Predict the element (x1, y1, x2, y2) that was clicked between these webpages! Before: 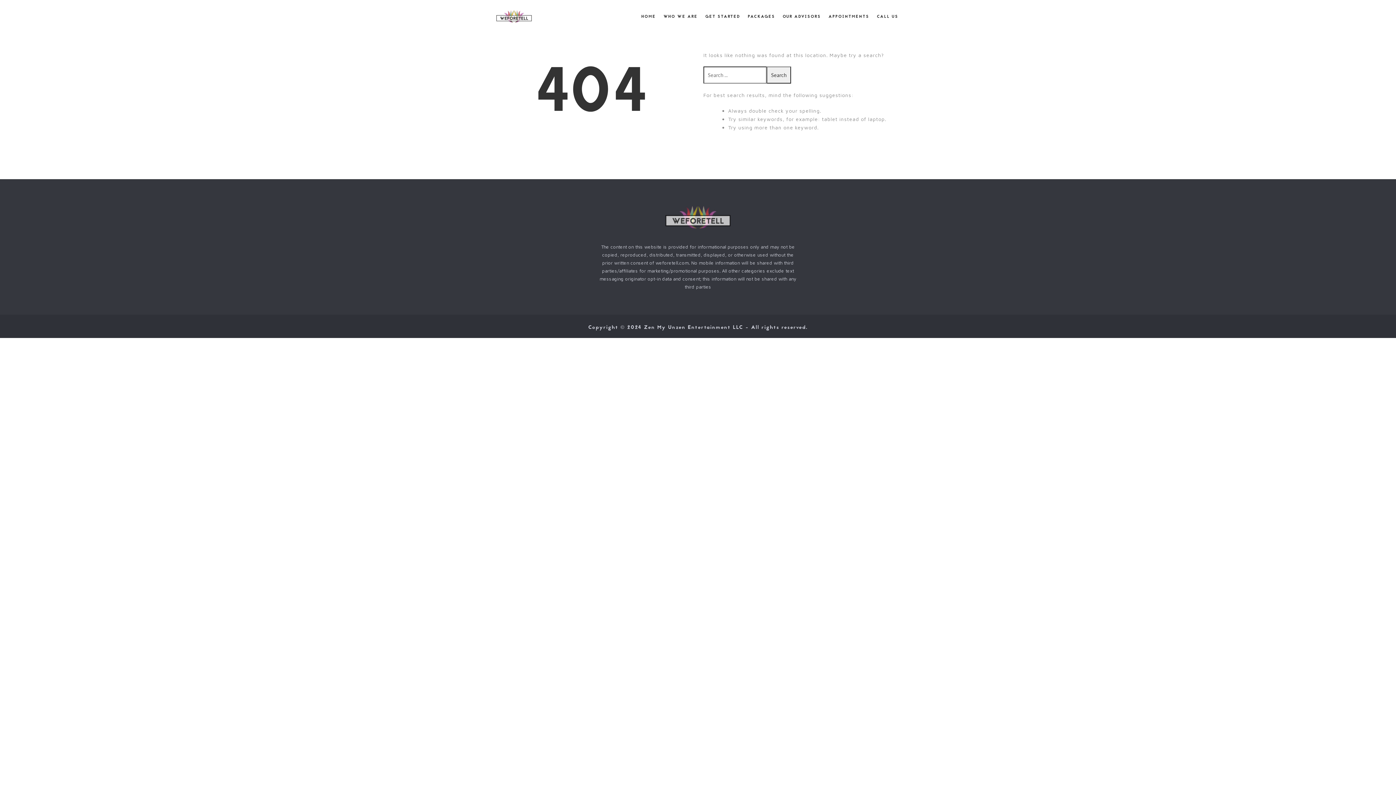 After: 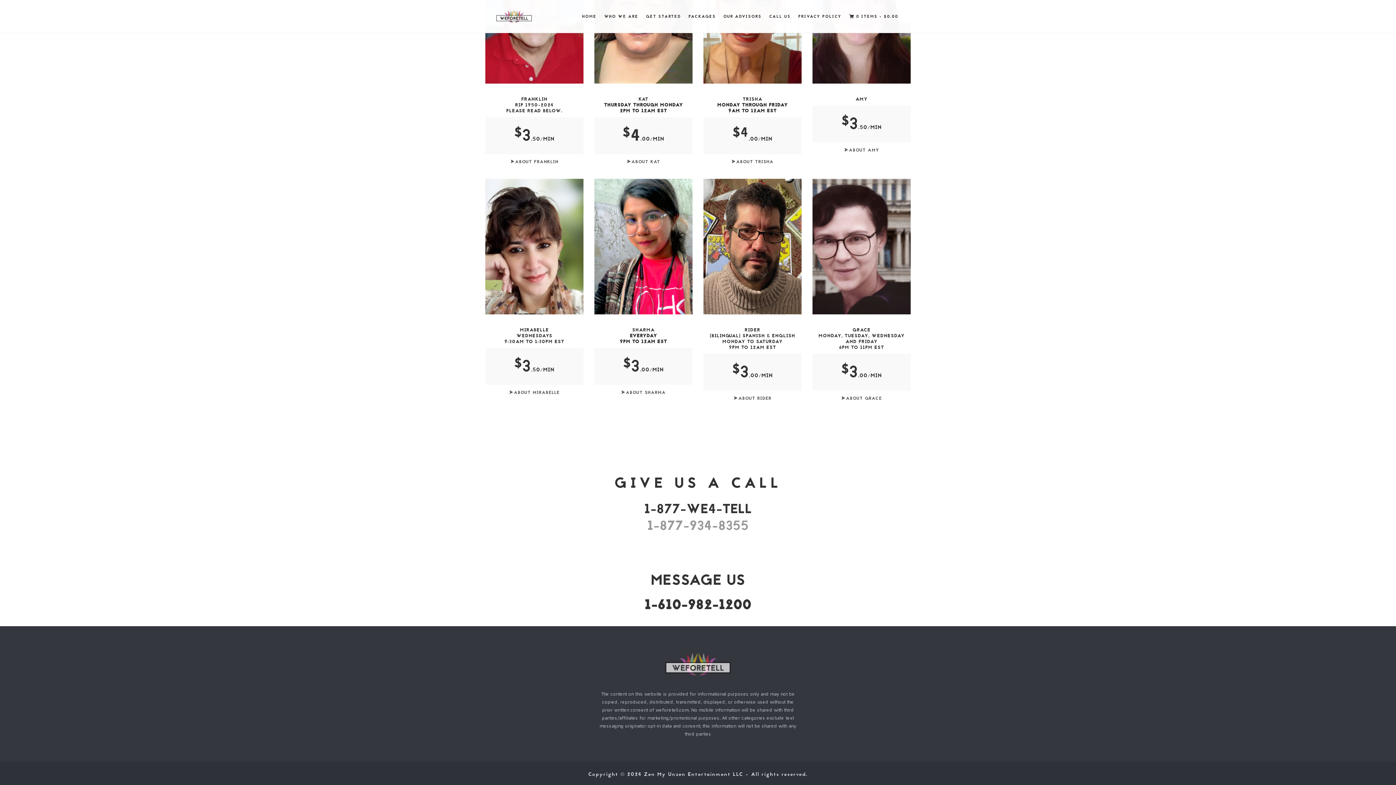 Action: label: APPOINTMENTS bbox: (826, 12, 870, 20)